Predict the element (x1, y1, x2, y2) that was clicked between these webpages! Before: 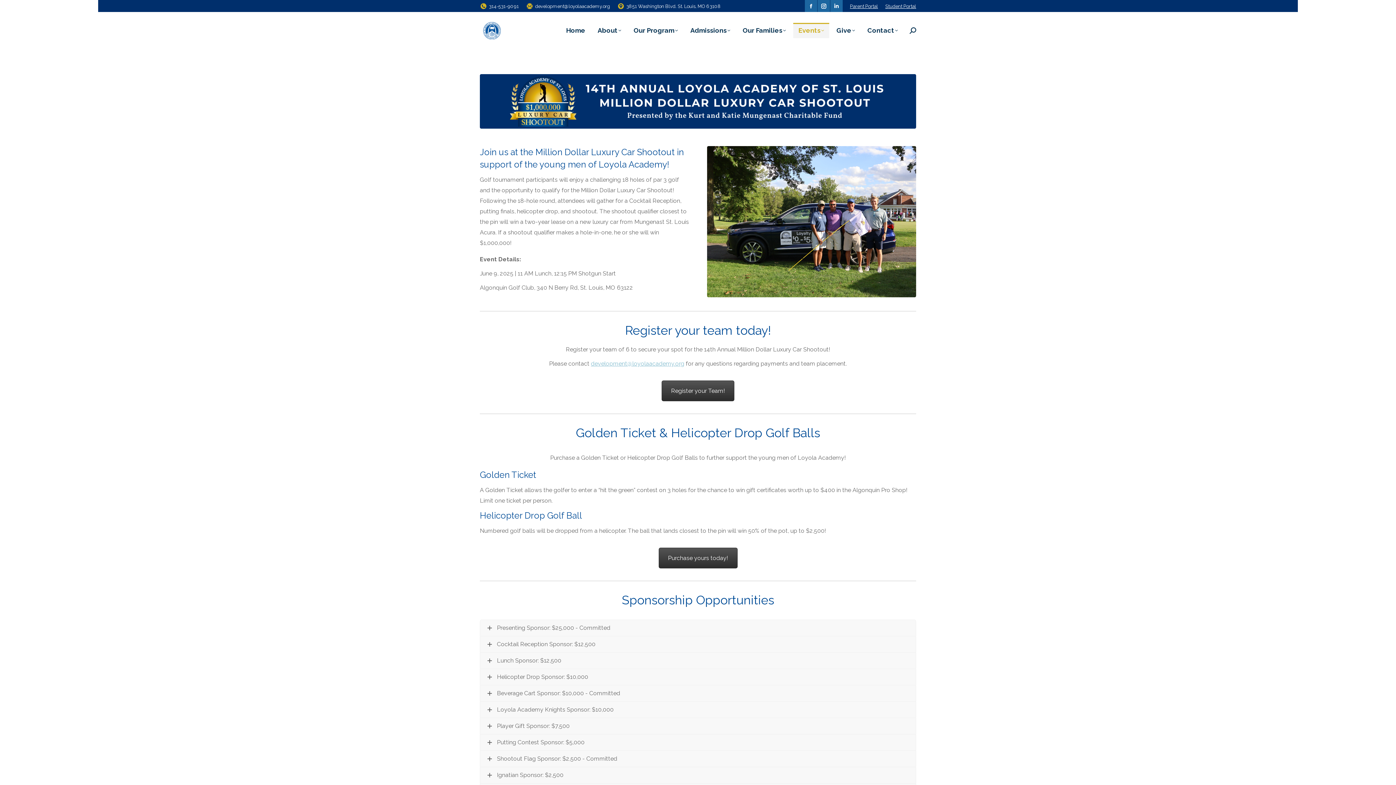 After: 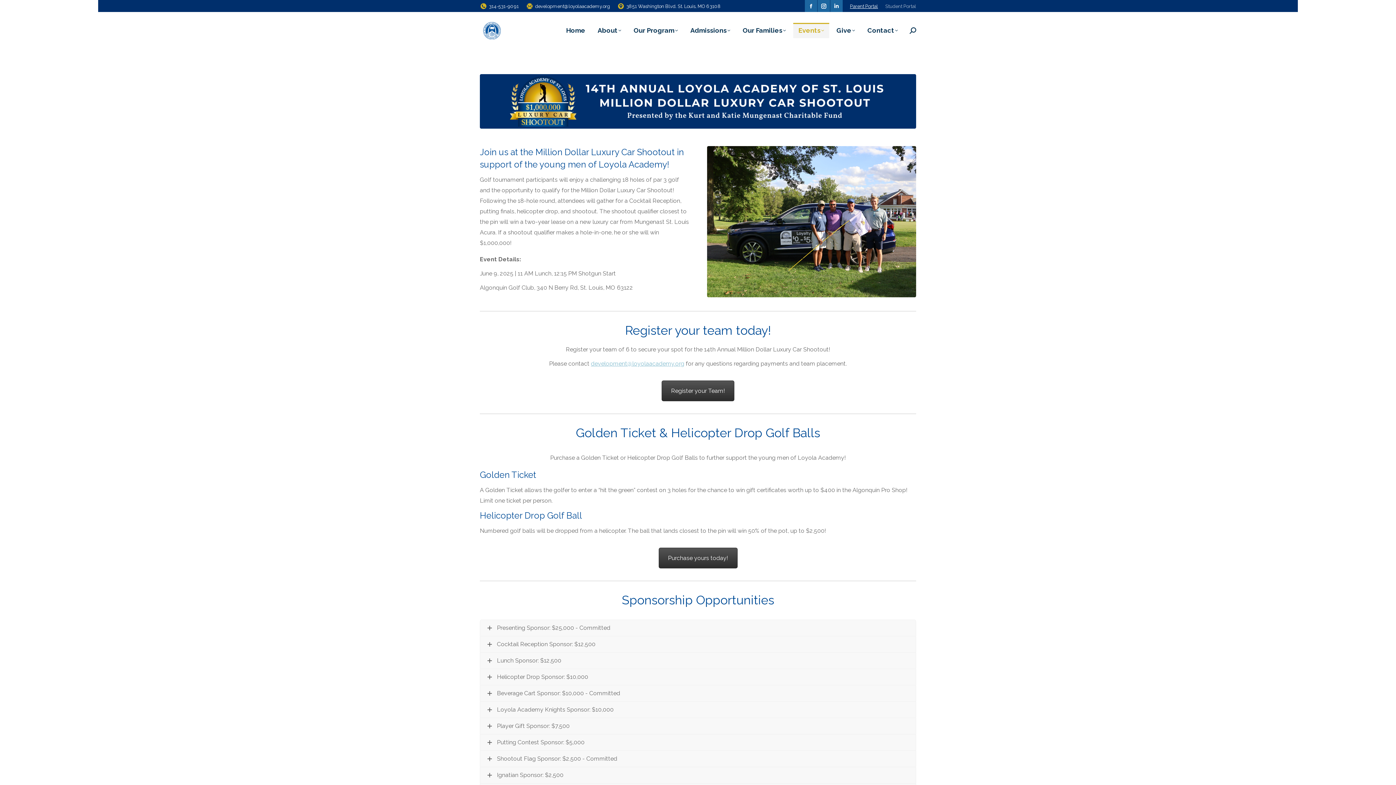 Action: bbox: (885, 3, 916, 8) label: Student Portal